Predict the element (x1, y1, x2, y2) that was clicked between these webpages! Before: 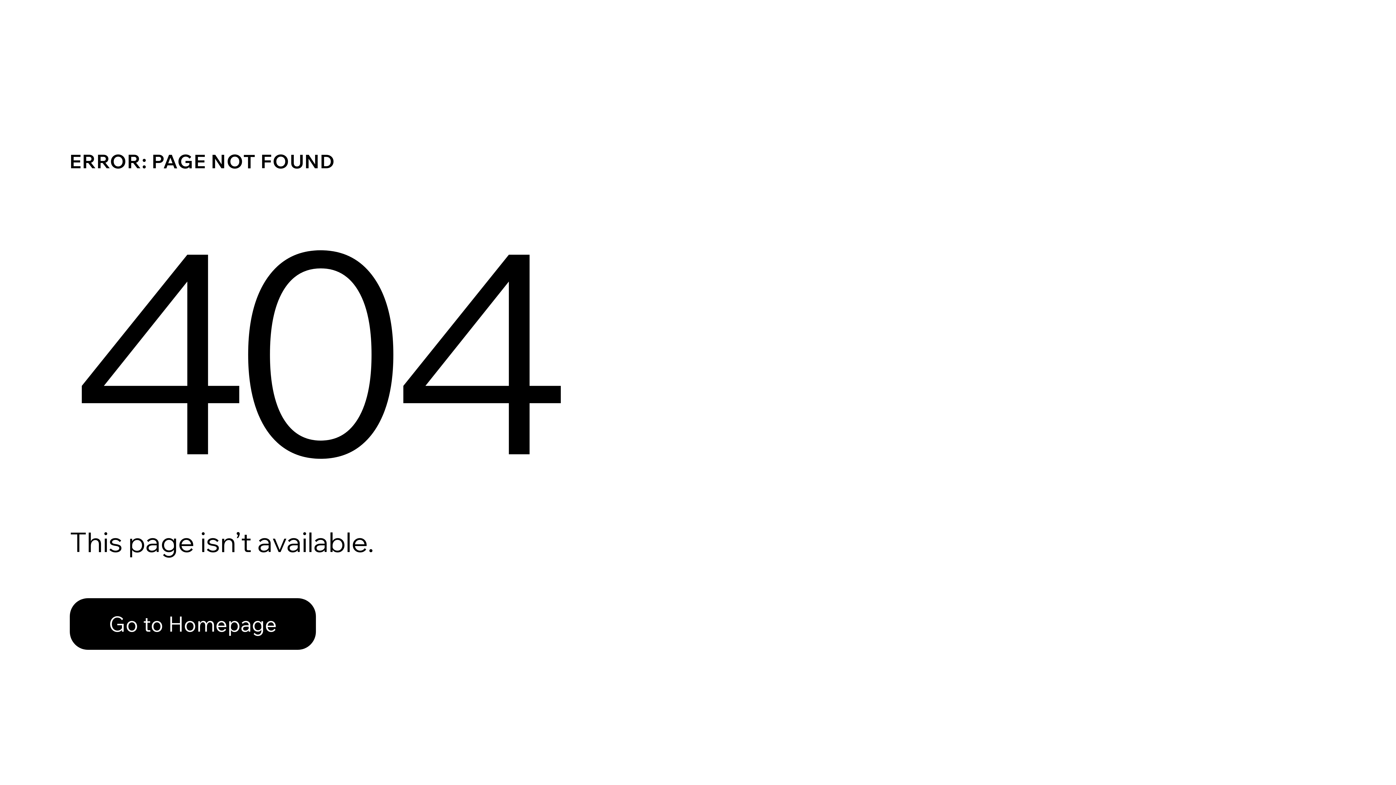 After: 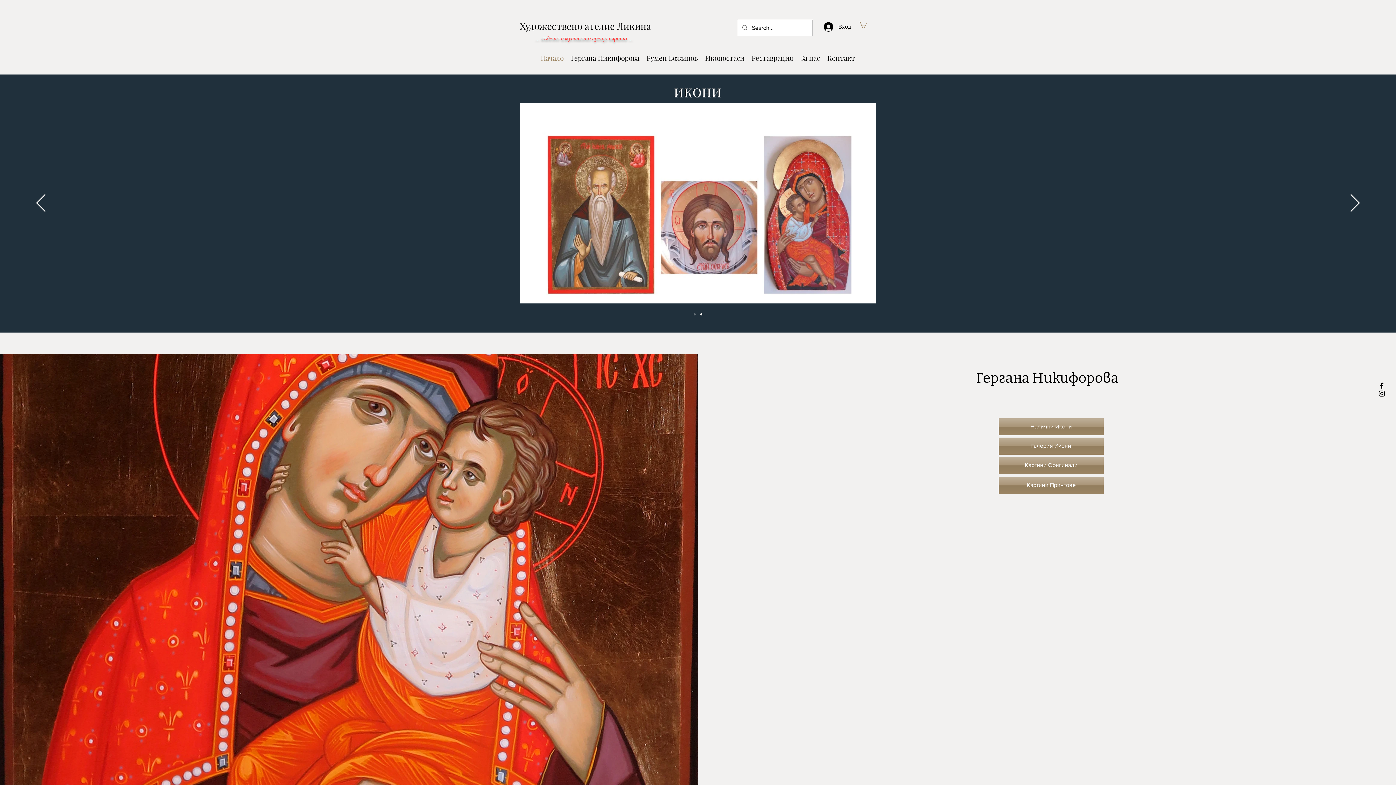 Action: label: Go to Homepage bbox: (69, 582, 768, 659)